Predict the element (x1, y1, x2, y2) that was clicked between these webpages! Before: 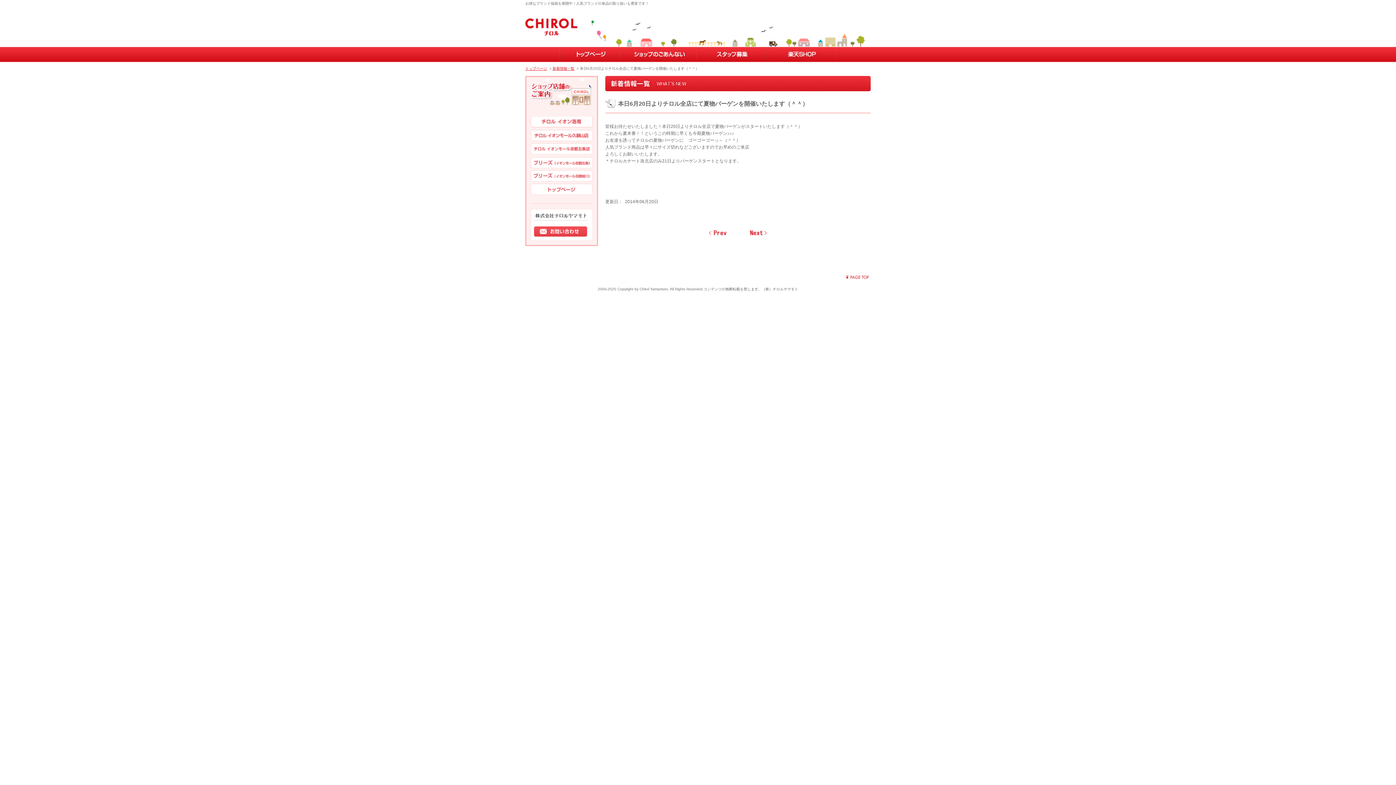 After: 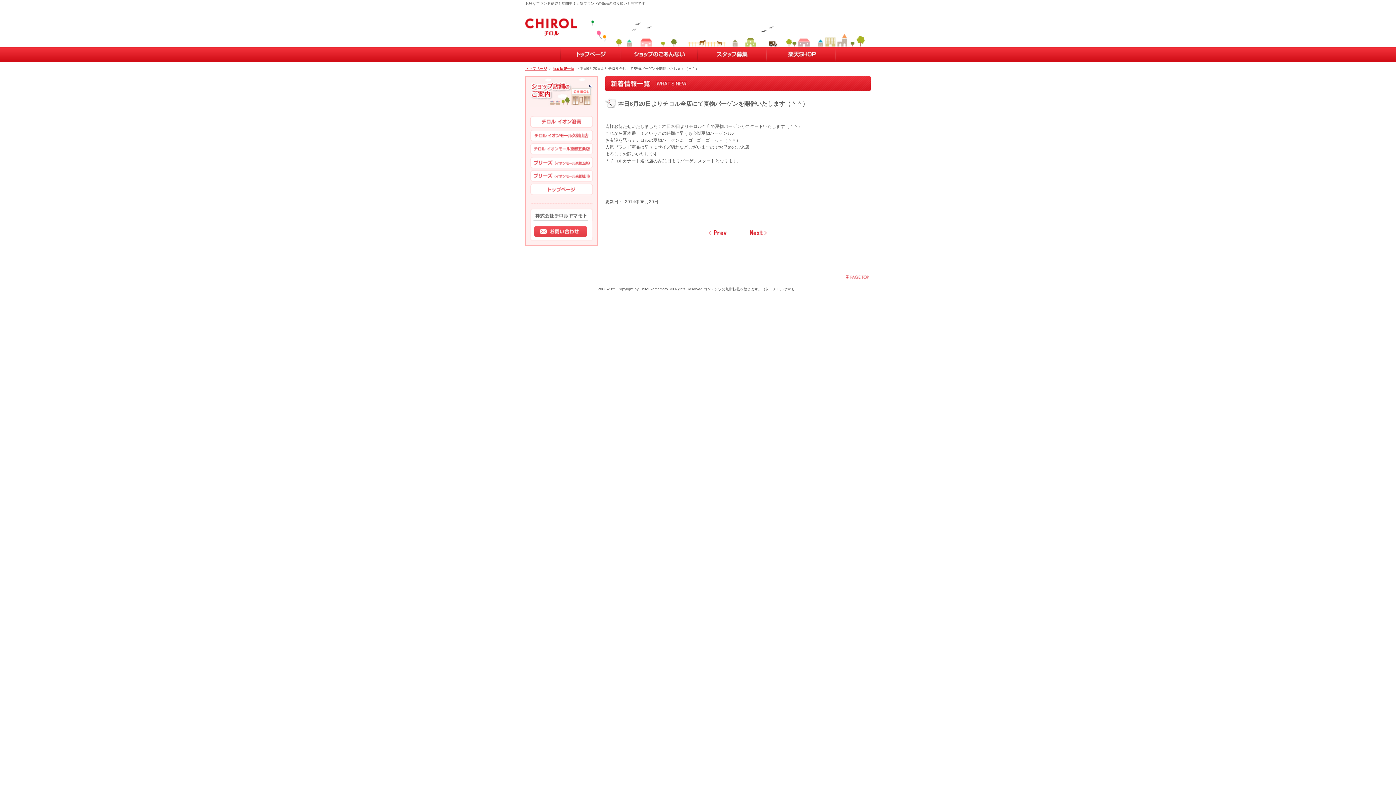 Action: bbox: (846, 276, 869, 281)